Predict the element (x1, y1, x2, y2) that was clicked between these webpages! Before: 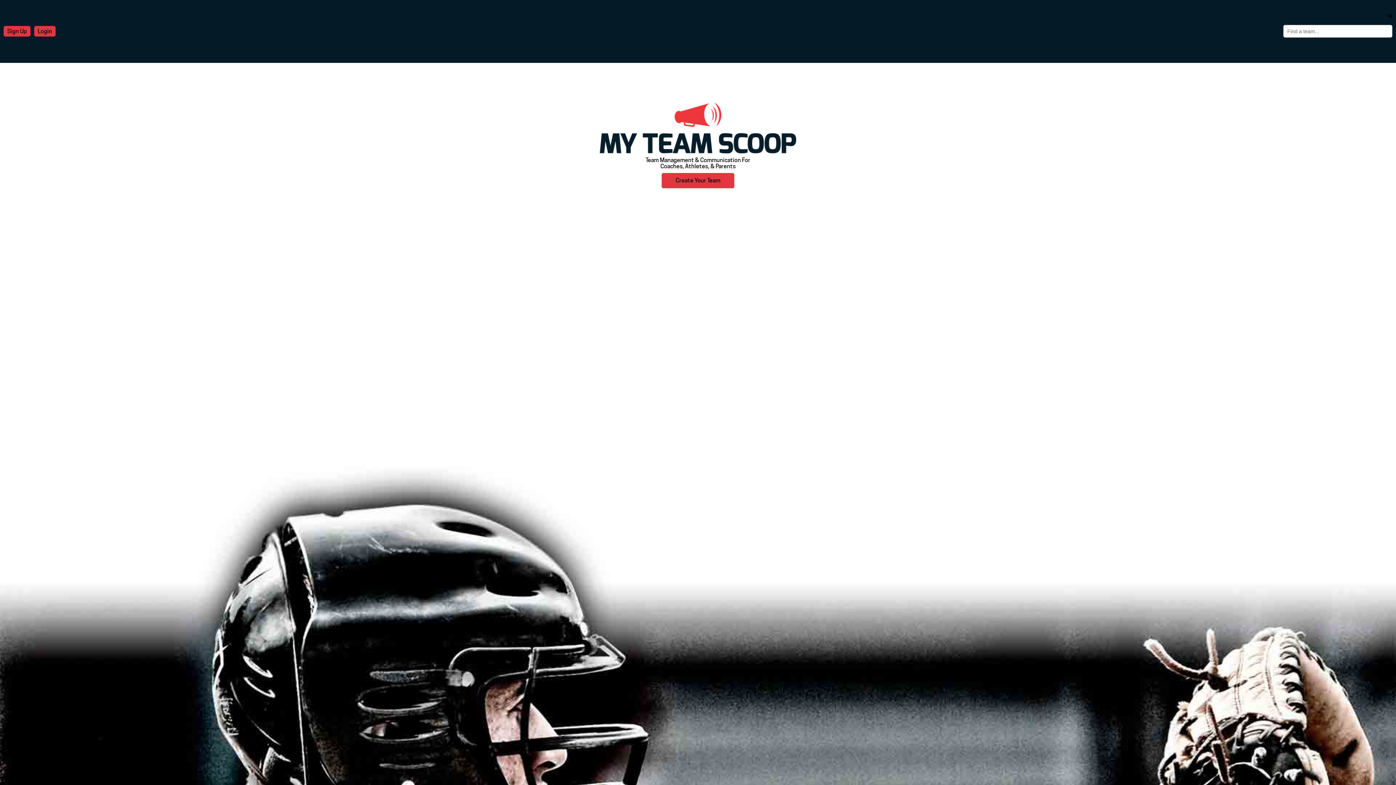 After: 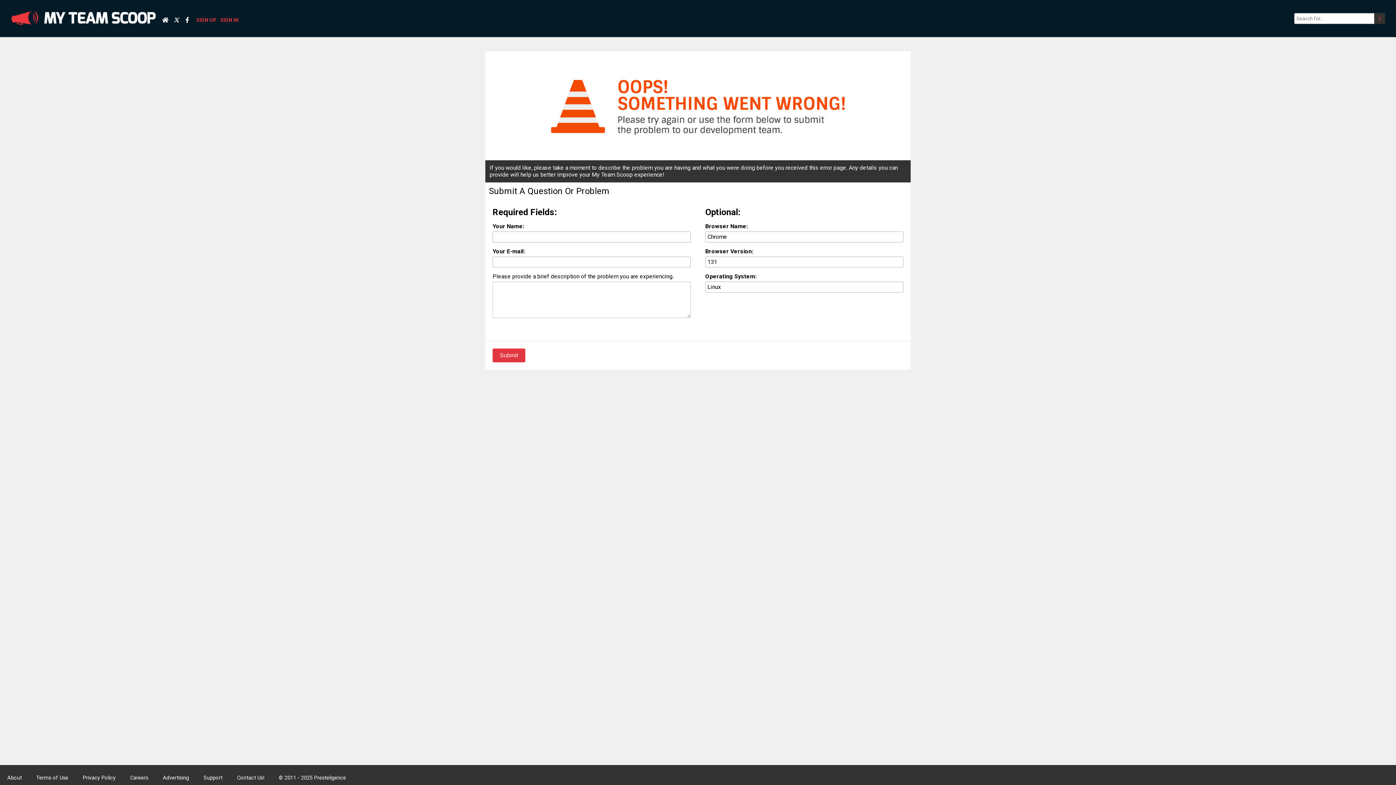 Action: bbox: (3, 26, 30, 36) label: Sign Up